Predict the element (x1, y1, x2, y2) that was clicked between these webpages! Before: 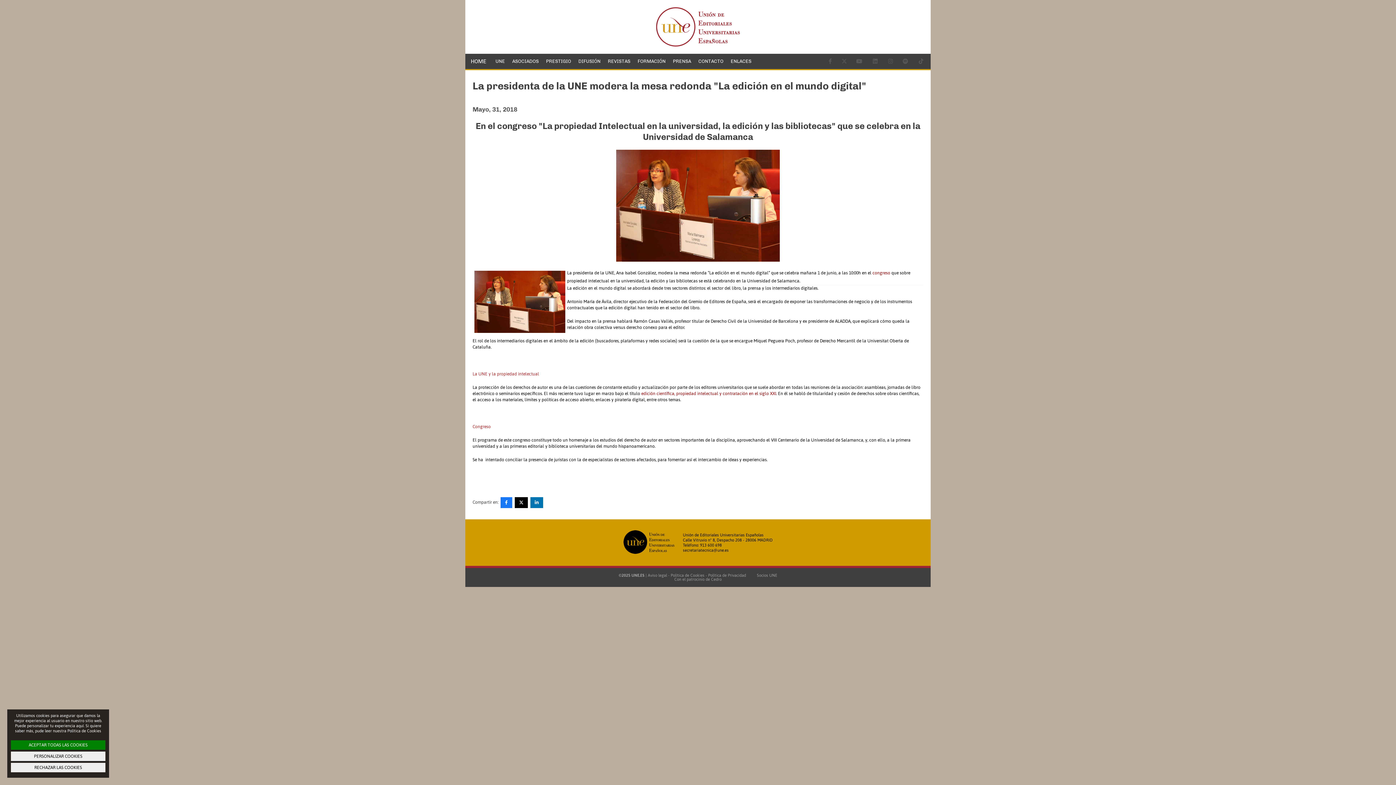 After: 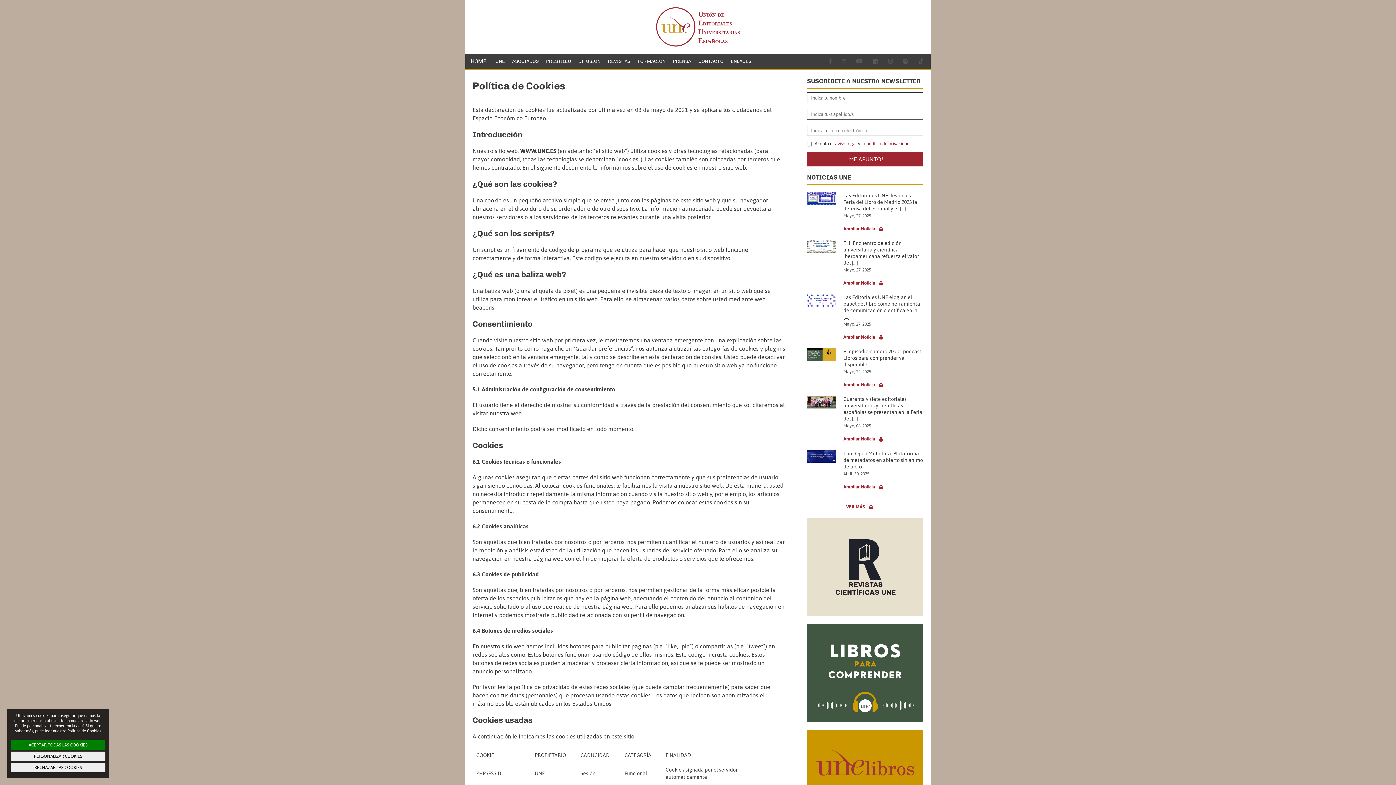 Action: label: Política de Cookies bbox: (67, 729, 101, 733)